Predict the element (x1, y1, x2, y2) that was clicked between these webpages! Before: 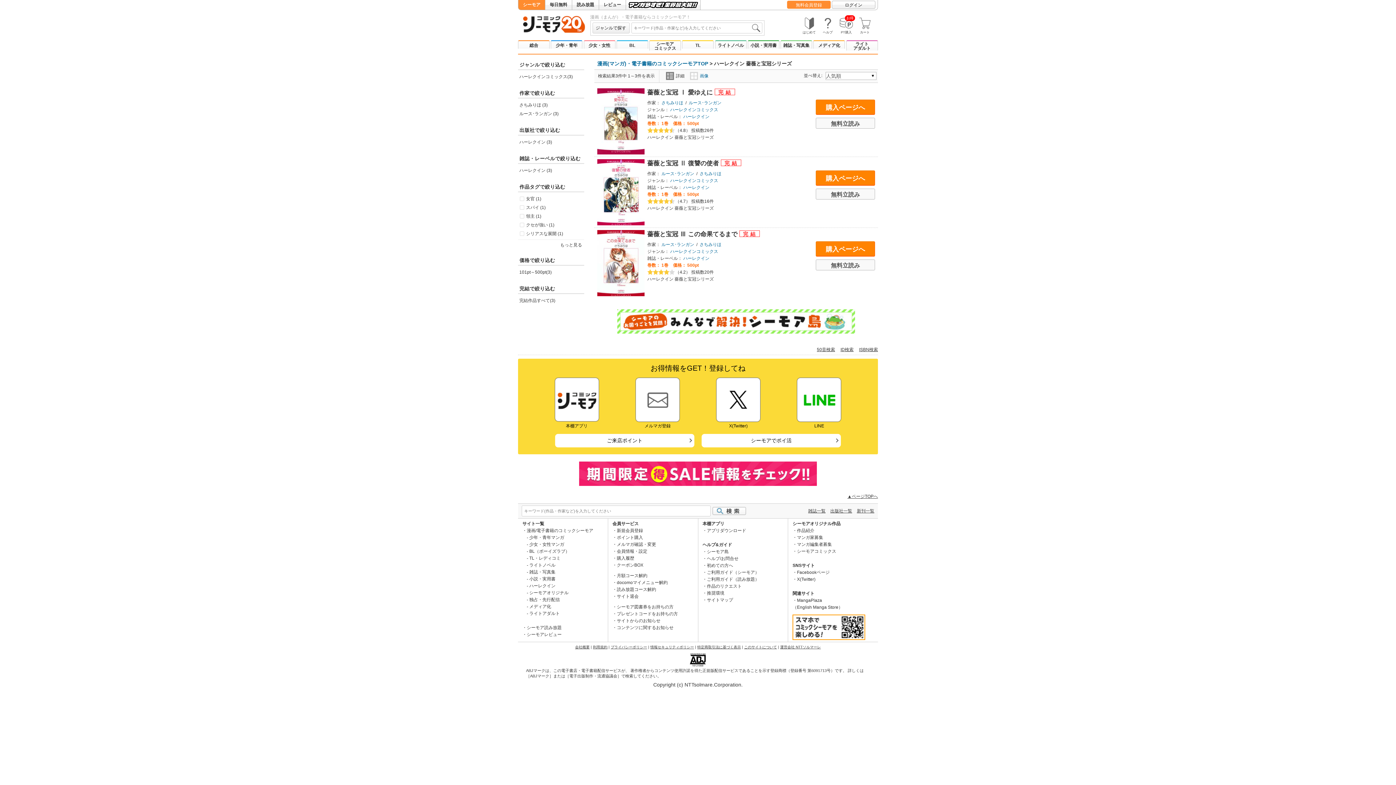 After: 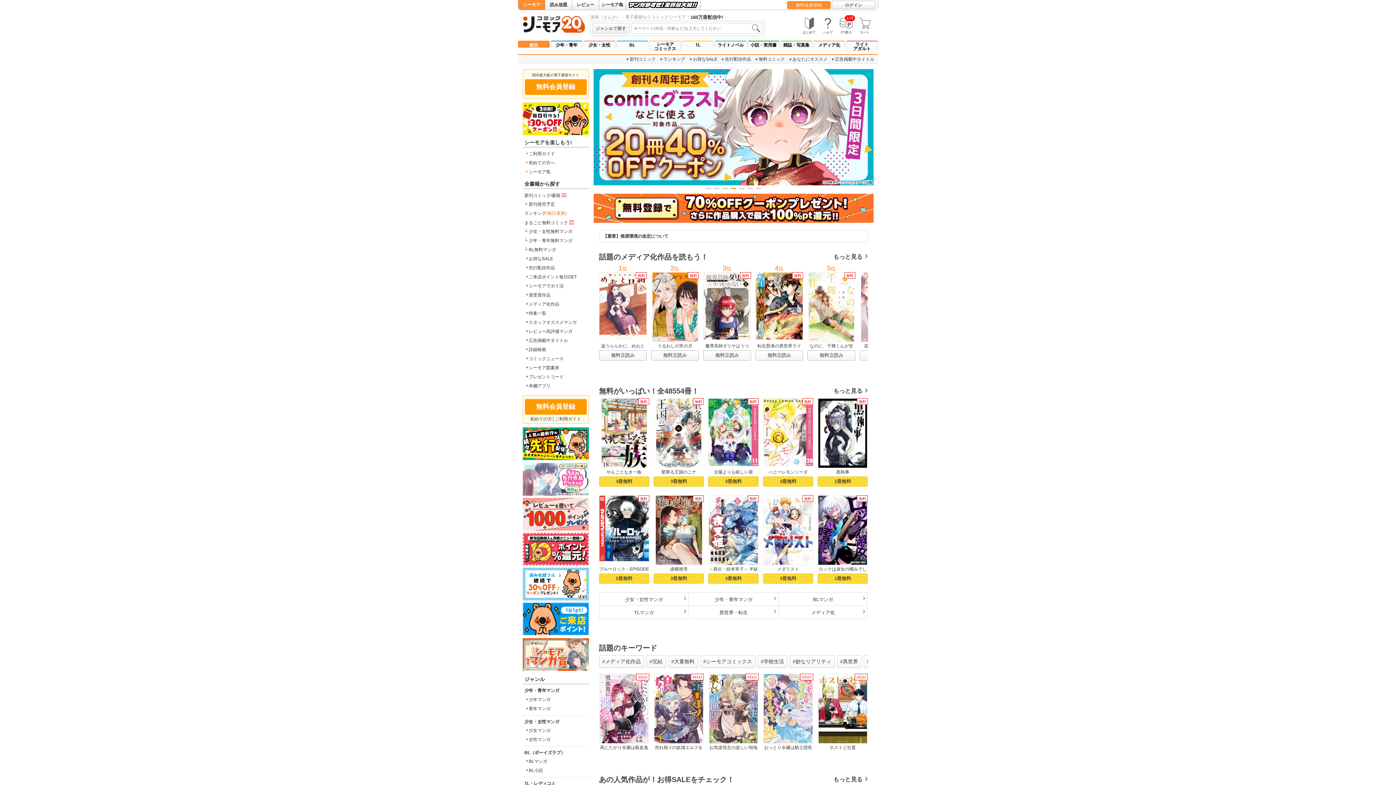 Action: label: 漫画/電子書籍のコミックシーモア bbox: (526, 528, 593, 533)